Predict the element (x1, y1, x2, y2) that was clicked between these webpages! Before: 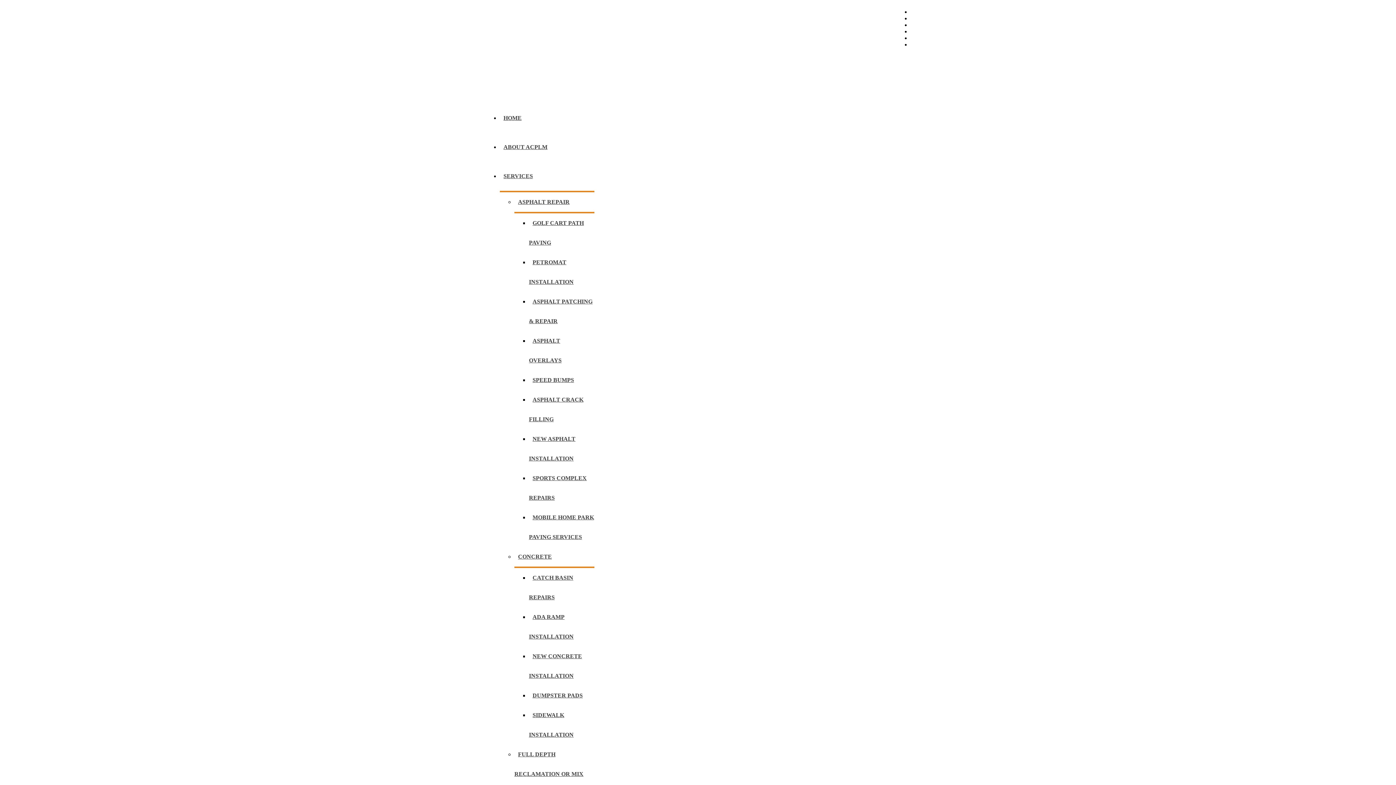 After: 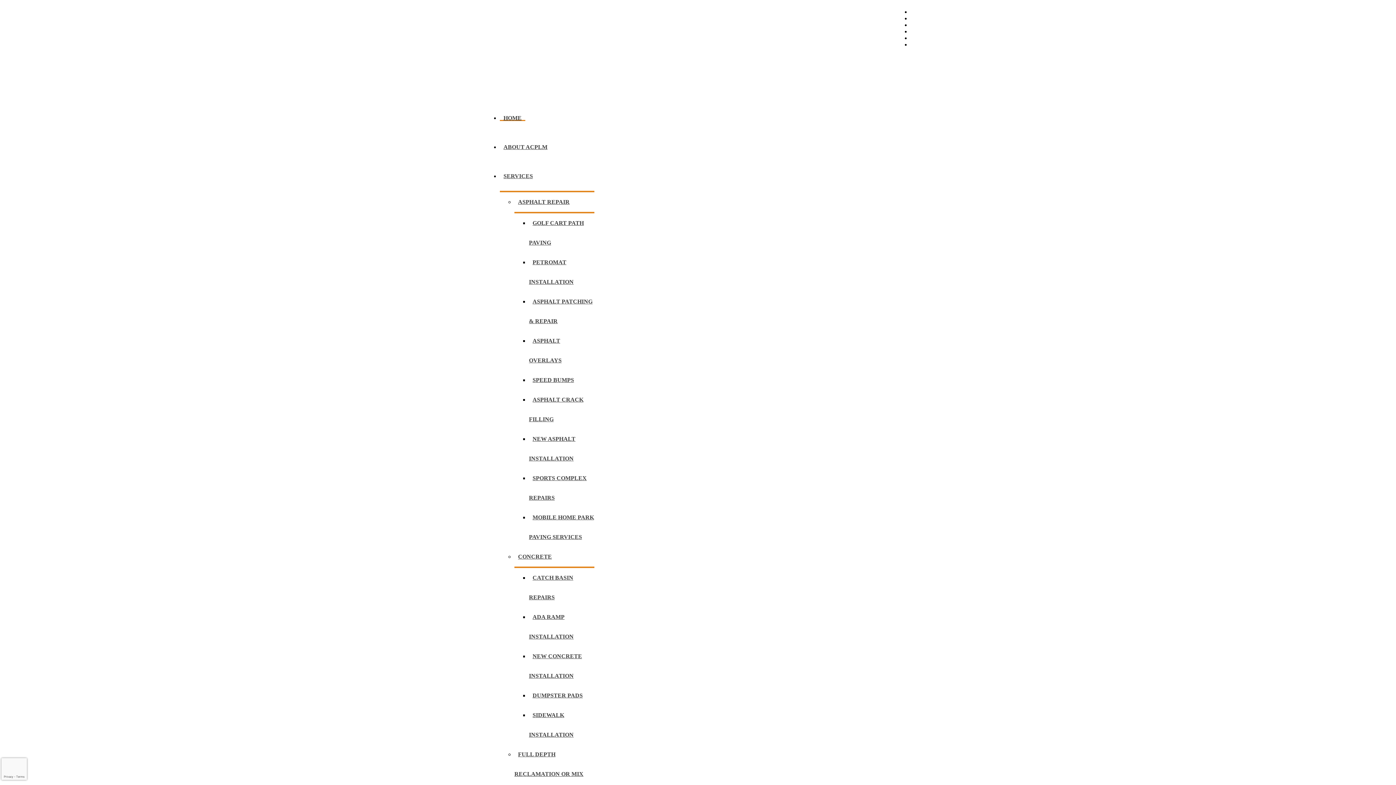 Action: label: HOME bbox: (500, 114, 525, 121)